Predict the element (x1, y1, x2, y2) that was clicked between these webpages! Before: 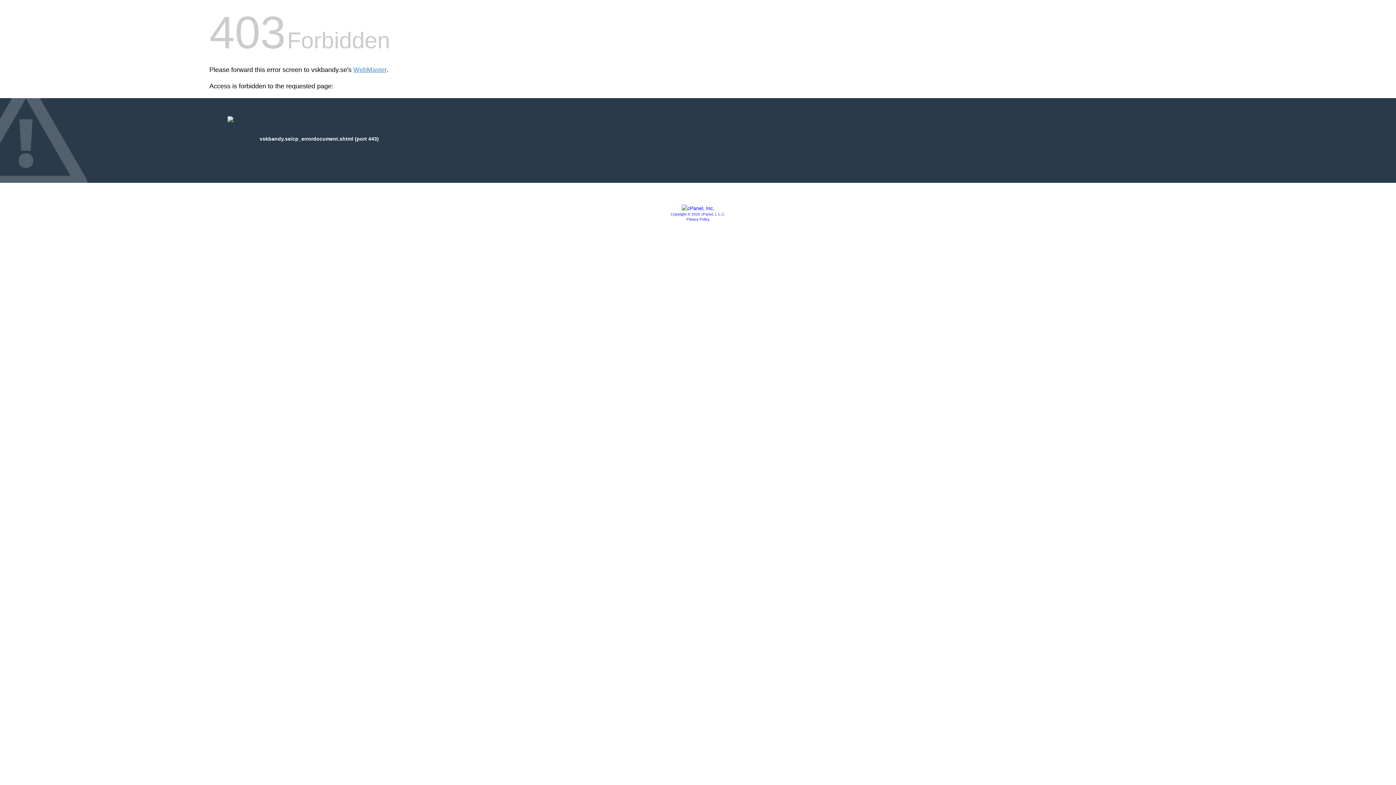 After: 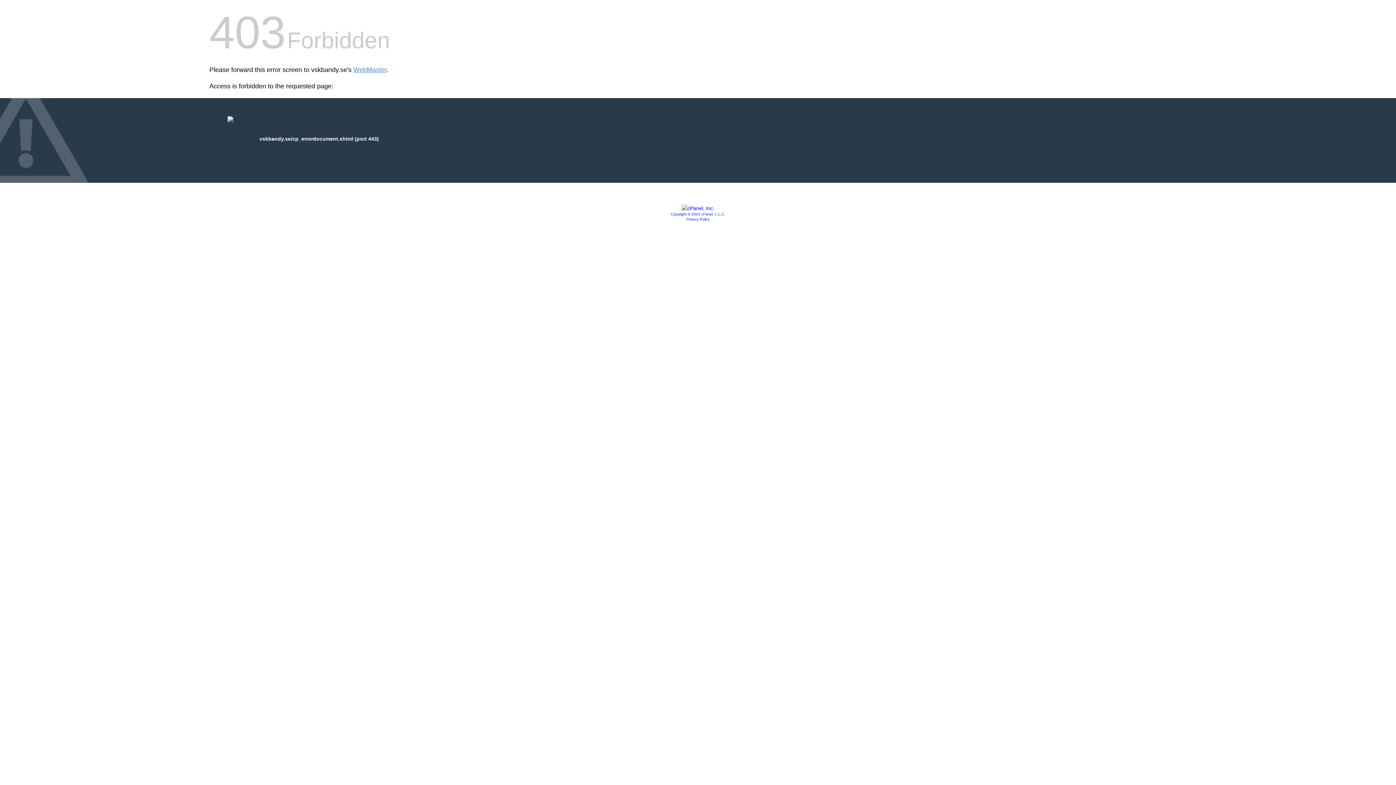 Action: bbox: (681, 205, 714, 211)